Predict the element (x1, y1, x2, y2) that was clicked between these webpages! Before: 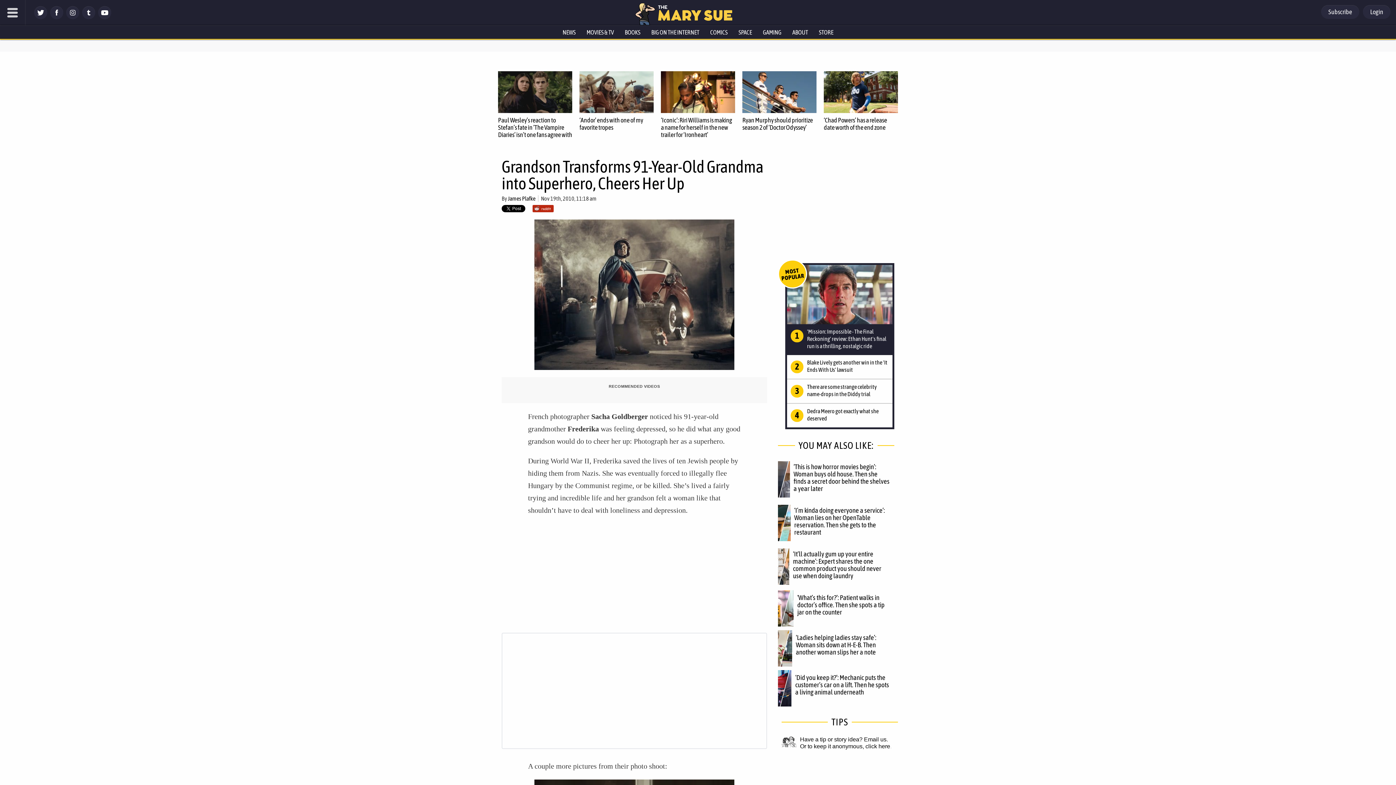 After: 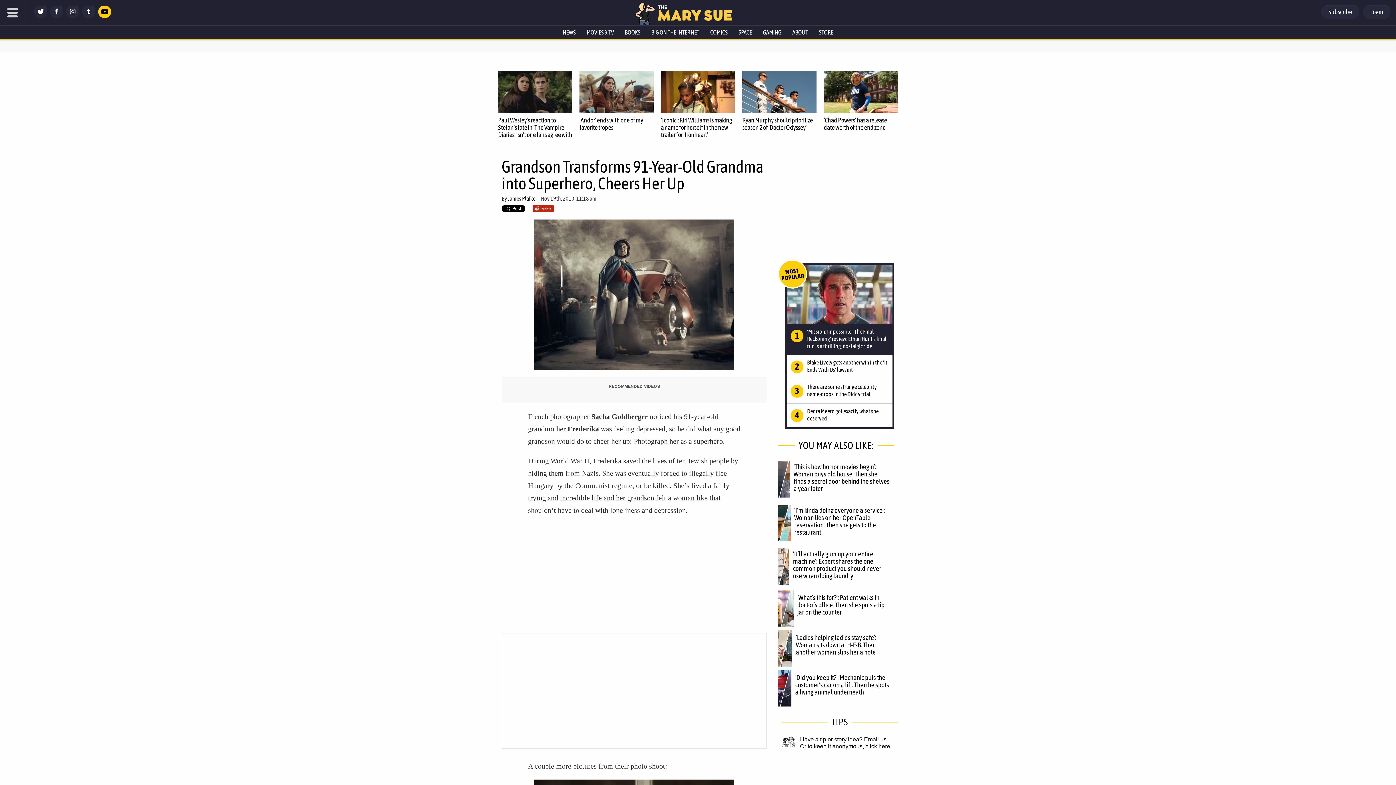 Action: bbox: (98, 14, 111, 20)